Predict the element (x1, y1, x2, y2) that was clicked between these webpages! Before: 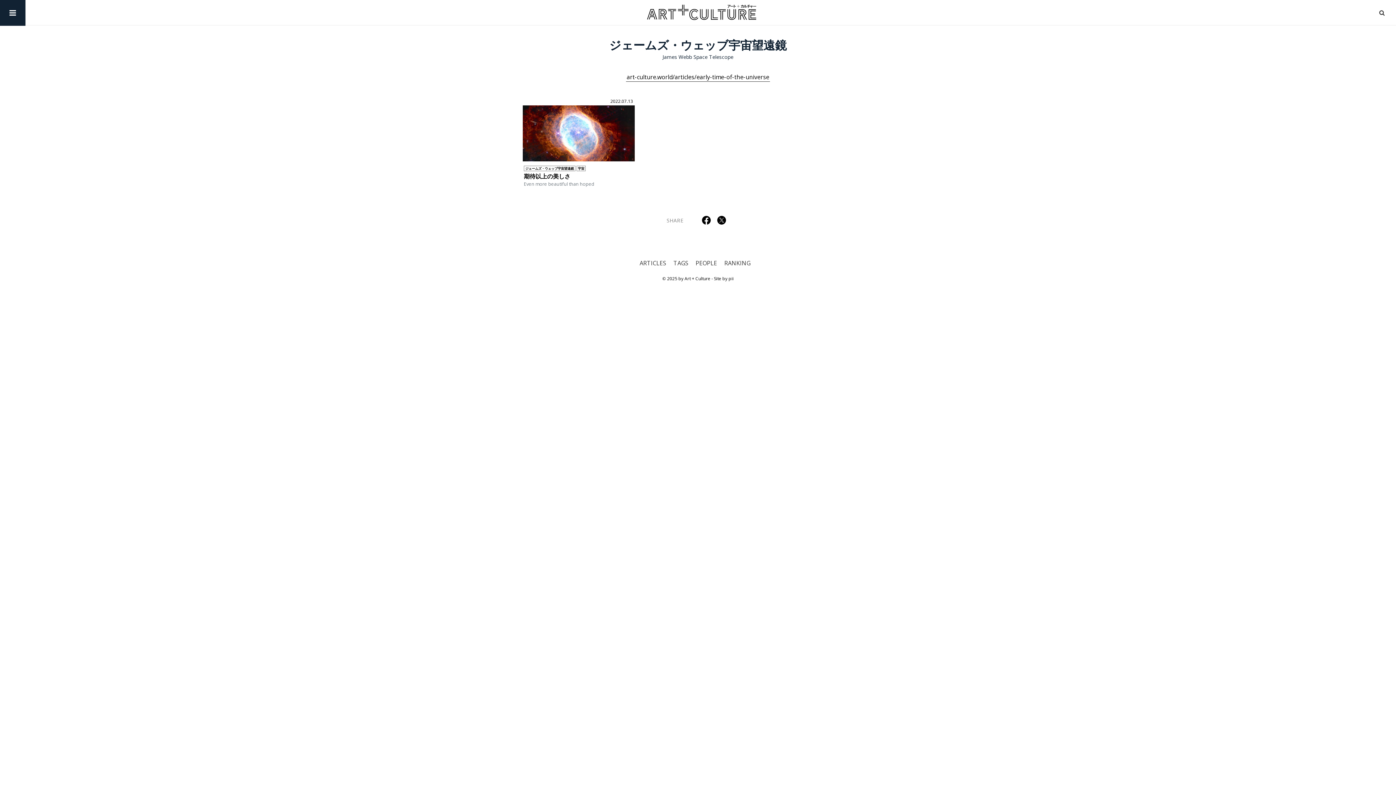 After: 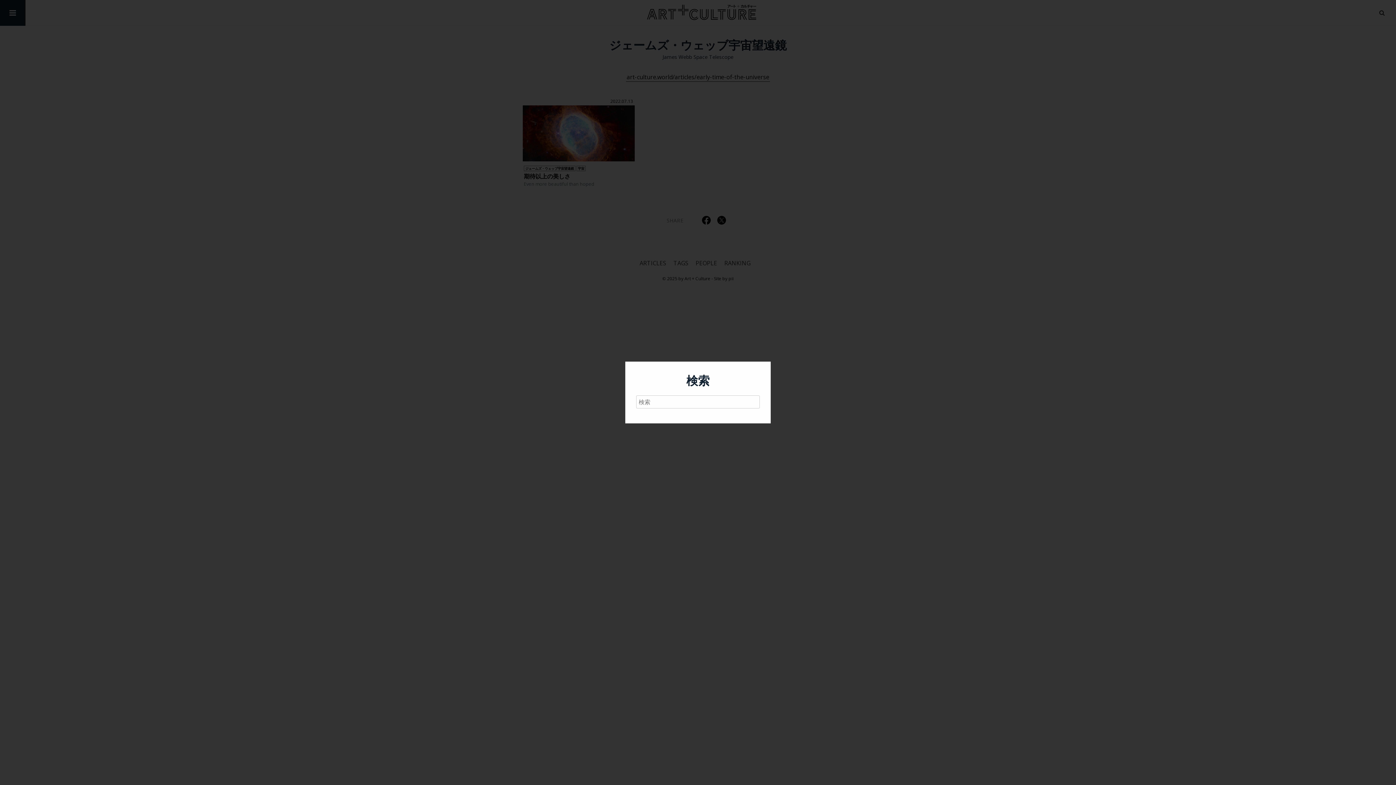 Action: bbox: (1377, 0, 1386, 25)